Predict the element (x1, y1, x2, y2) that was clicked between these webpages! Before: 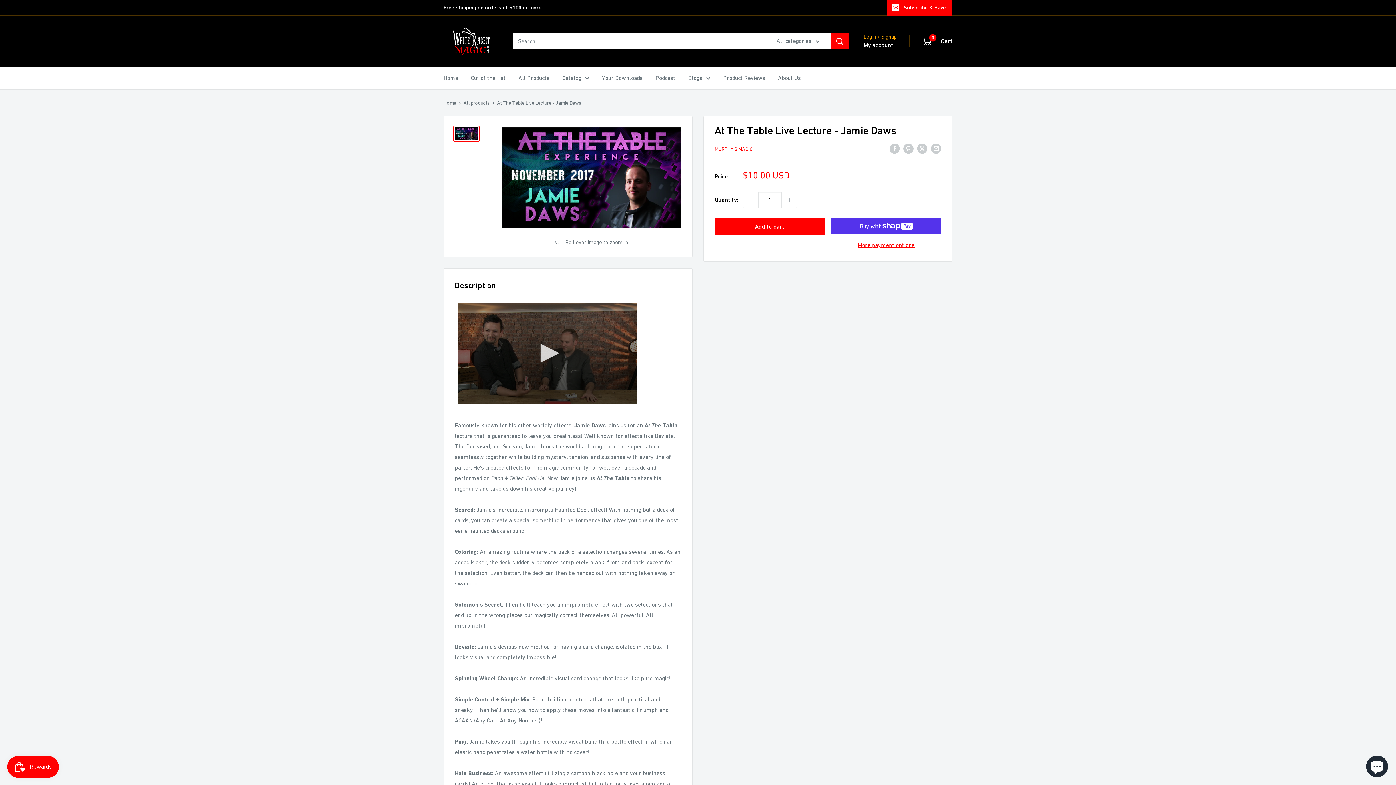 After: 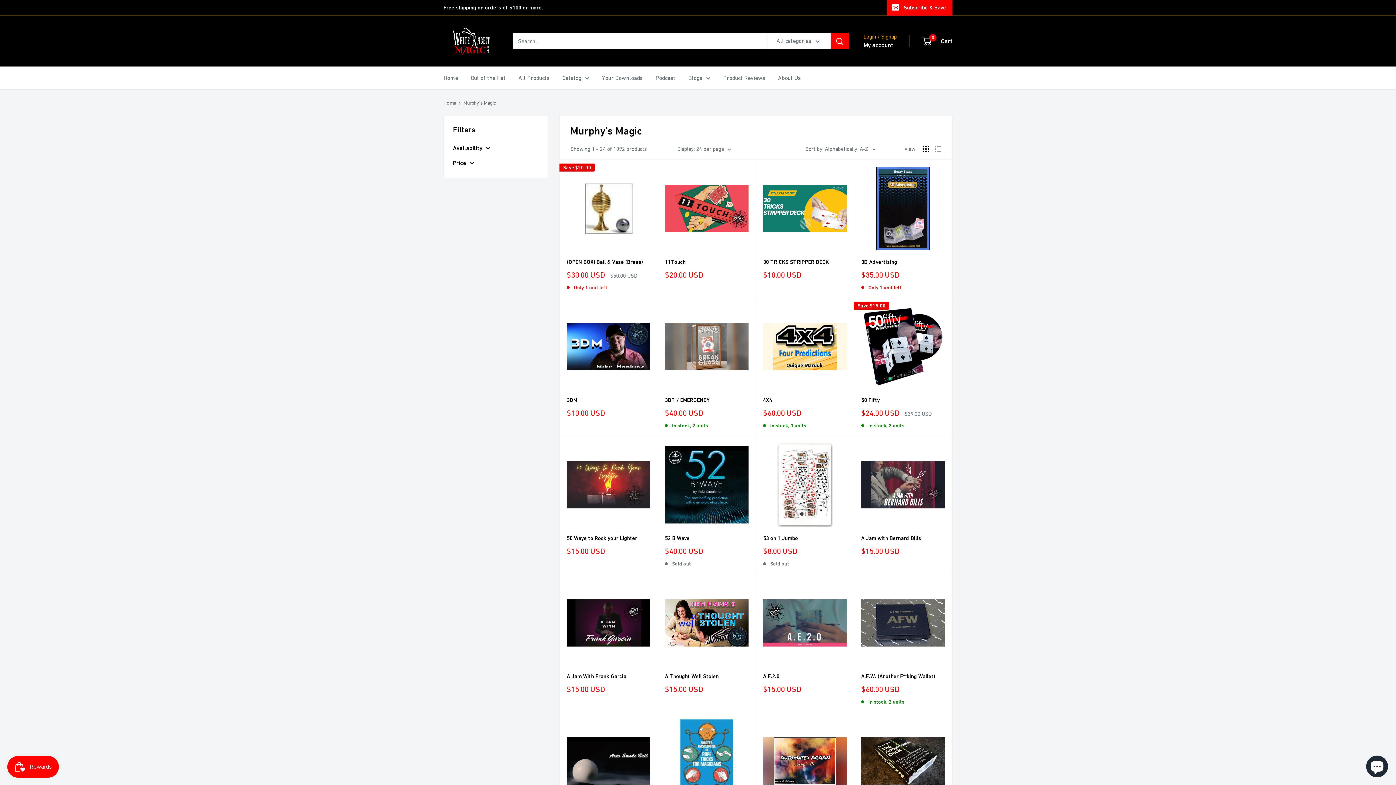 Action: bbox: (714, 146, 752, 152) label: MURPHY'S MAGIC